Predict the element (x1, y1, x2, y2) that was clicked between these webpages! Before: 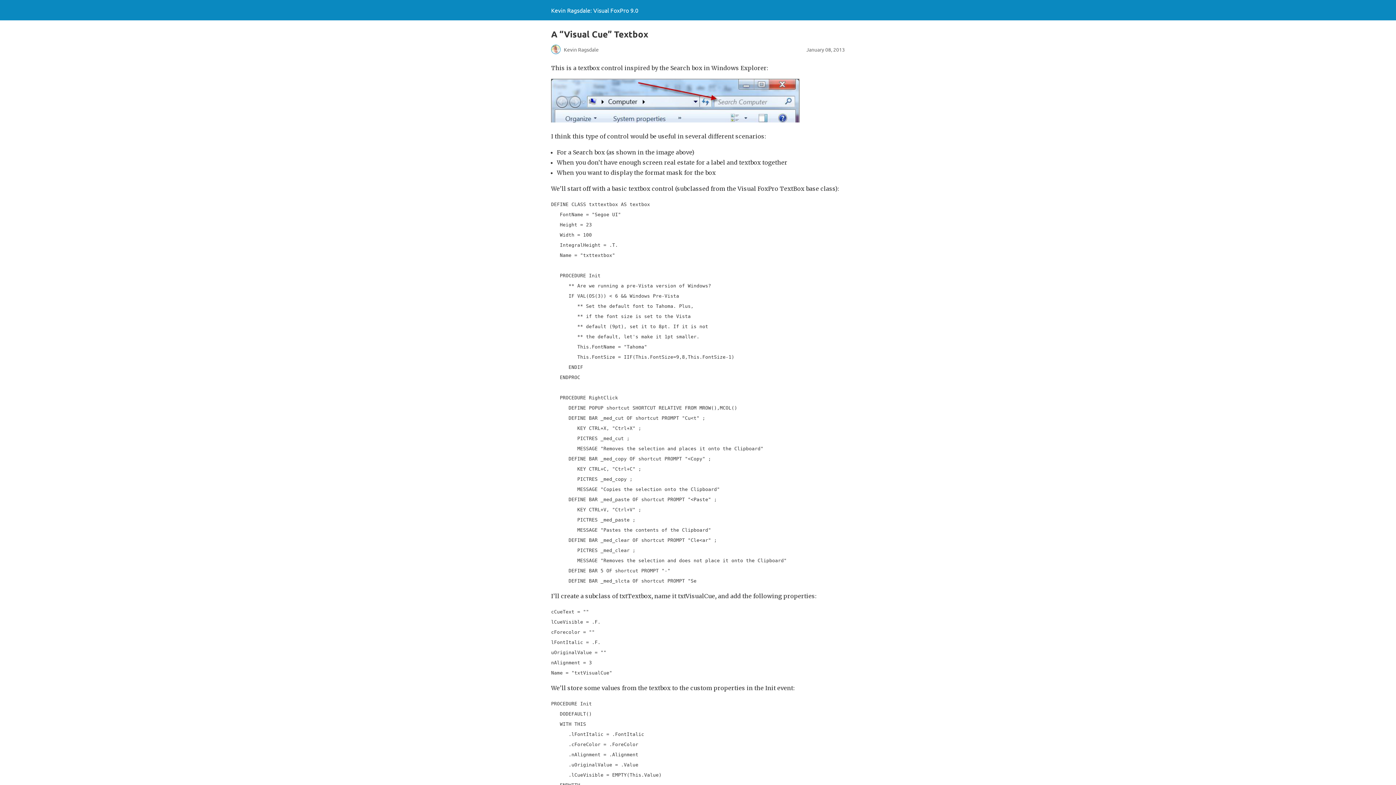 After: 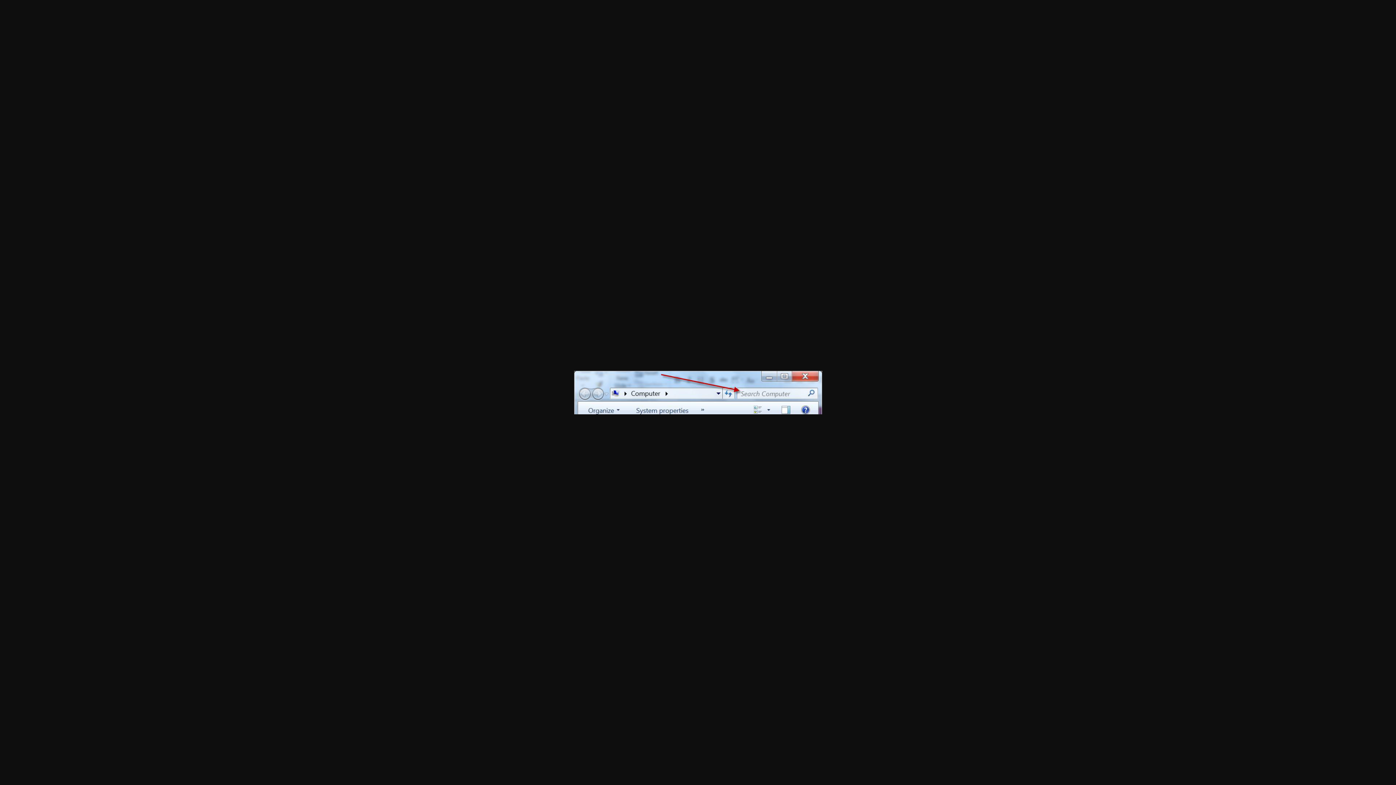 Action: bbox: (551, 116, 799, 124)